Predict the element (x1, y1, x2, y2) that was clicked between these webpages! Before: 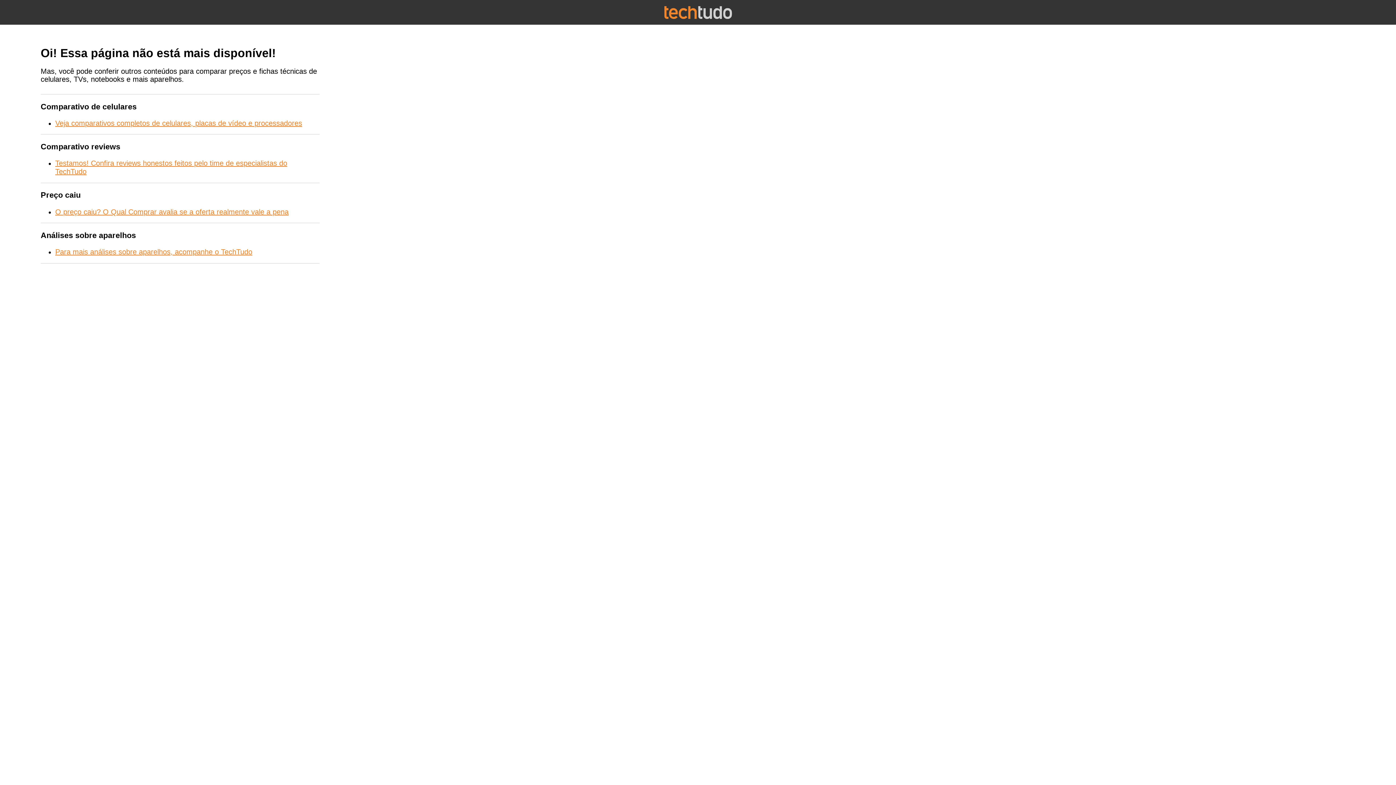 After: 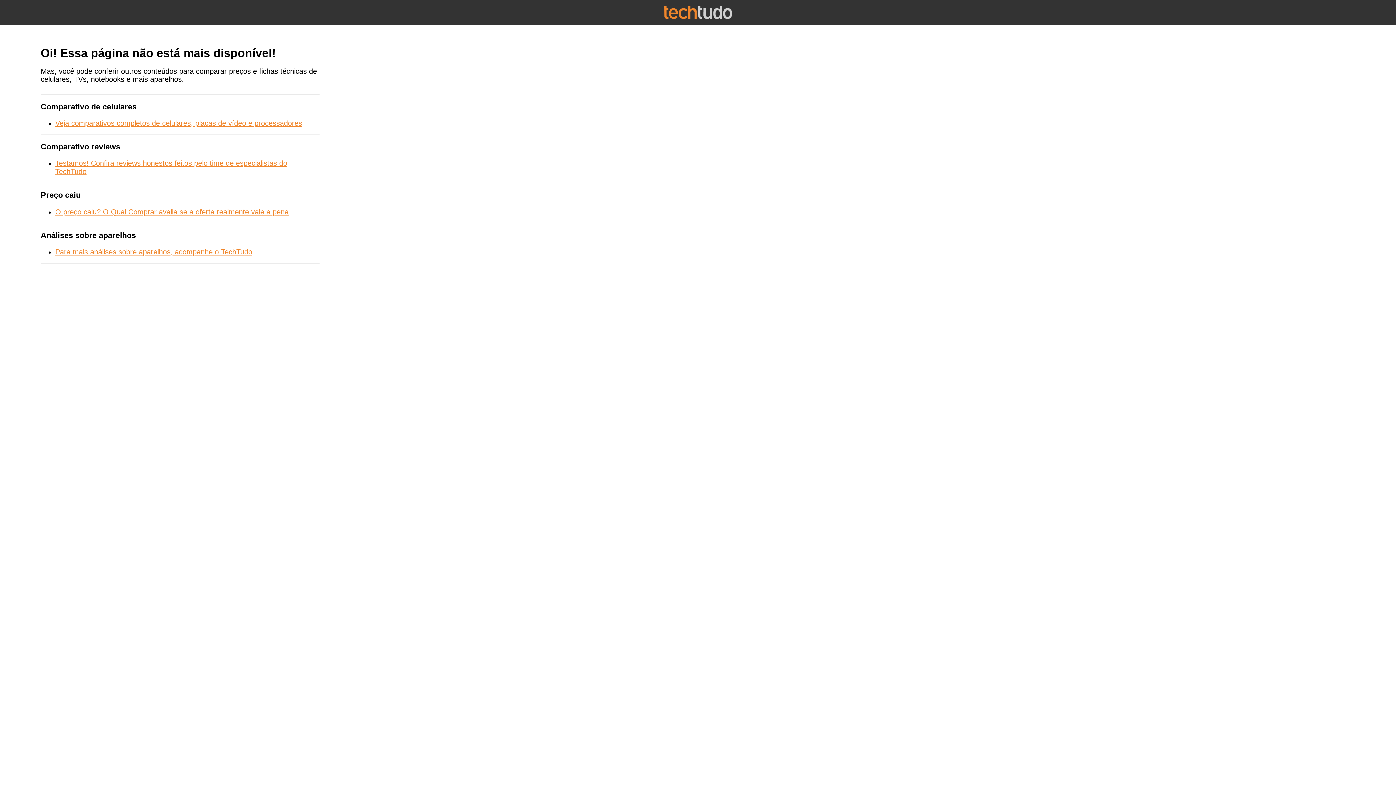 Action: bbox: (55, 119, 302, 127) label: Veja comparativos completos de celulares, placas de vídeo e processadores